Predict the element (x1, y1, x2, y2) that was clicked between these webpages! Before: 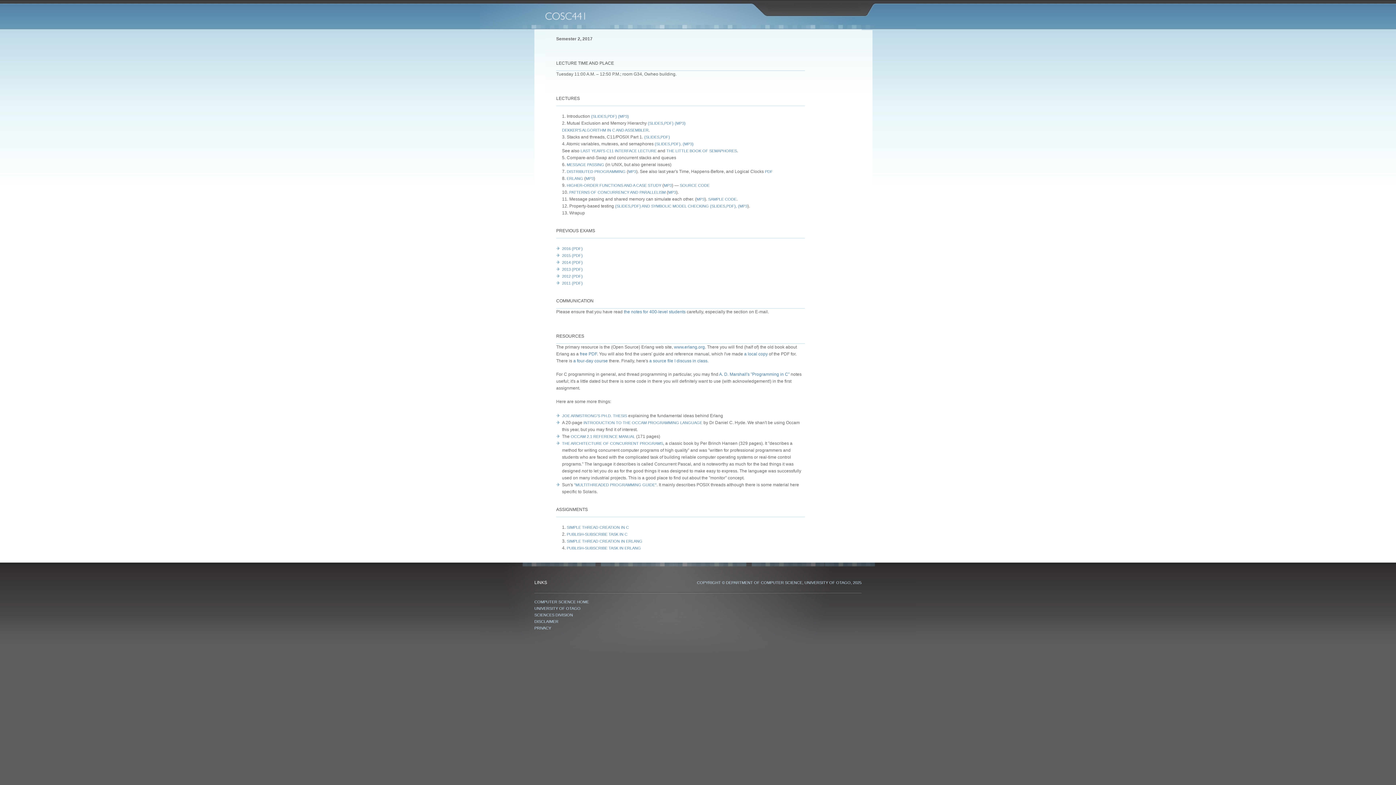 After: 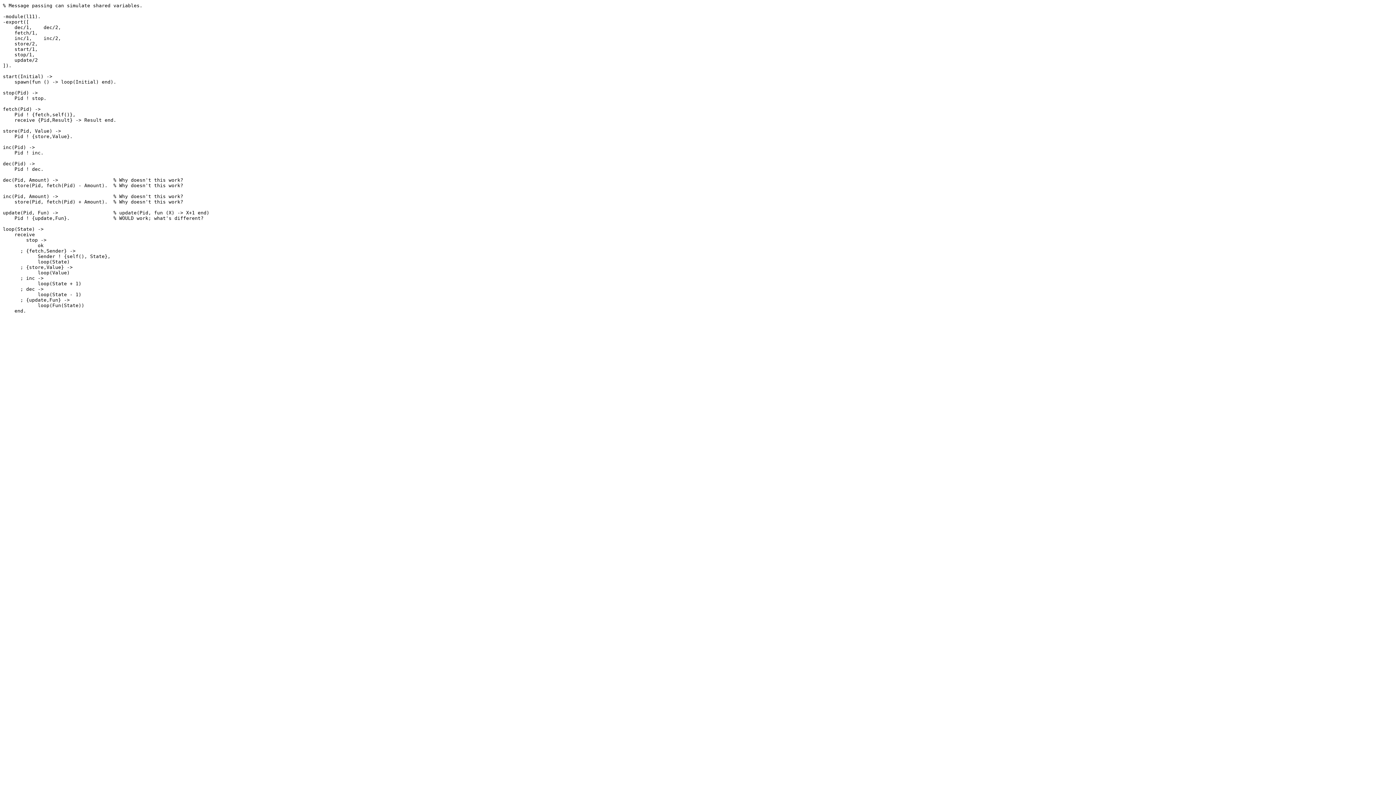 Action: bbox: (708, 197, 736, 201) label: SAMPLE CODE